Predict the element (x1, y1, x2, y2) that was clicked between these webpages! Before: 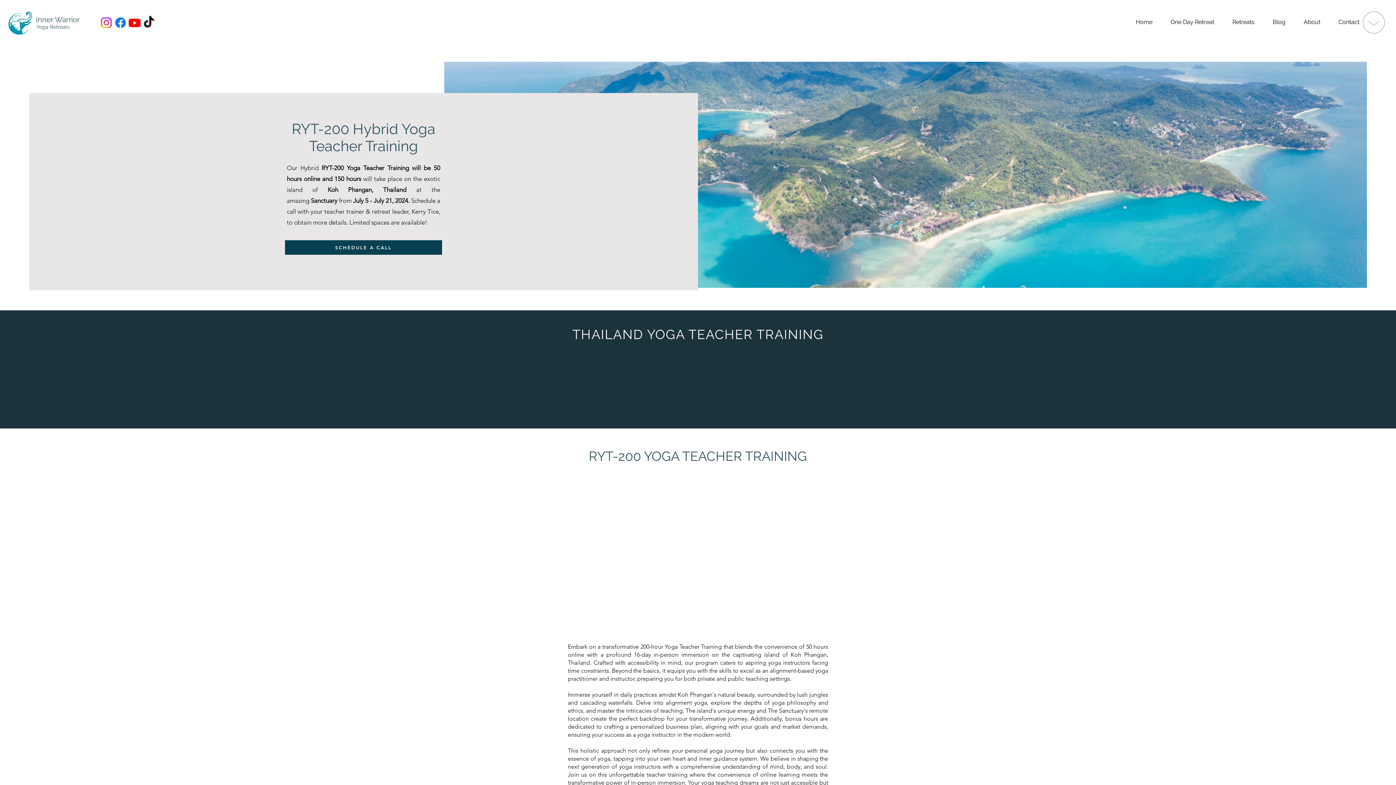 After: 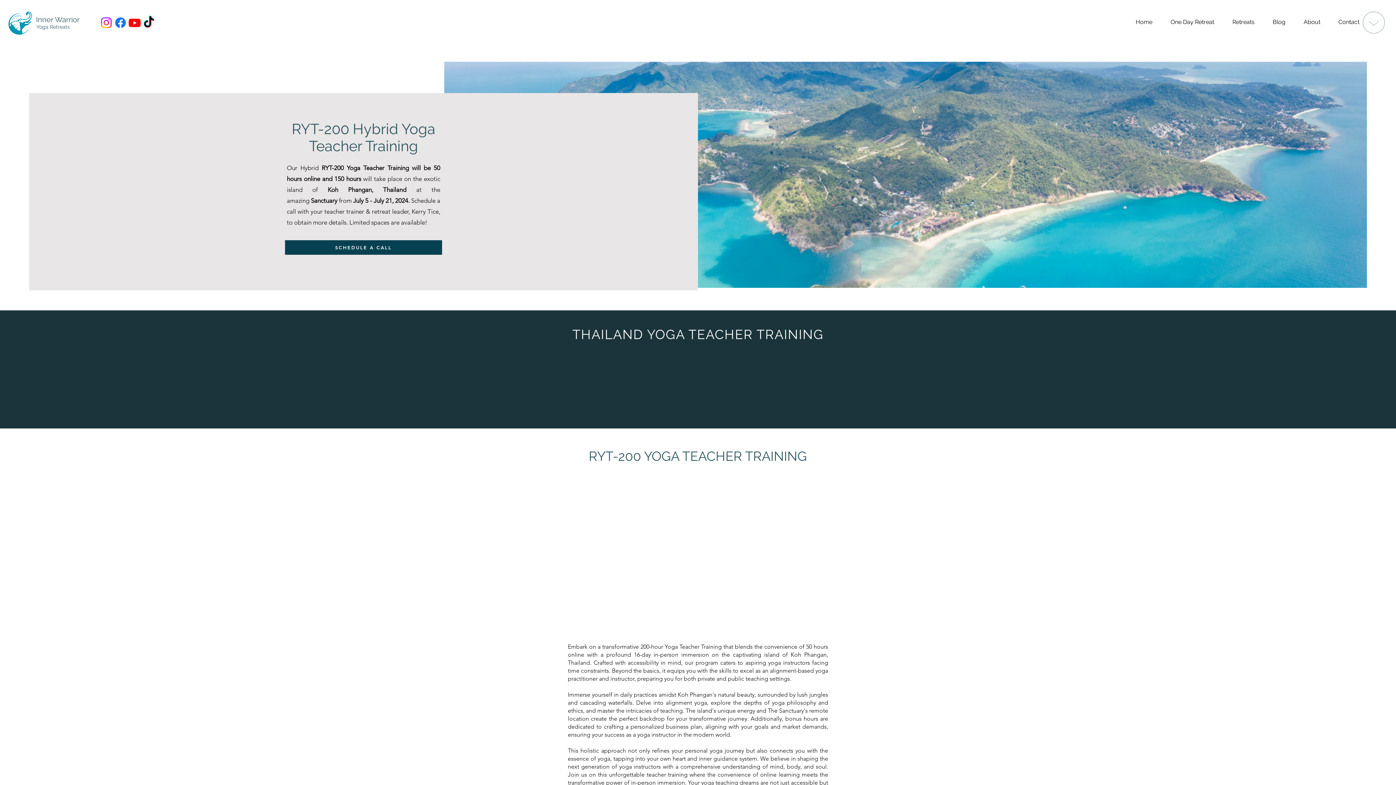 Action: bbox: (141, 15, 156, 29) label: TikTok